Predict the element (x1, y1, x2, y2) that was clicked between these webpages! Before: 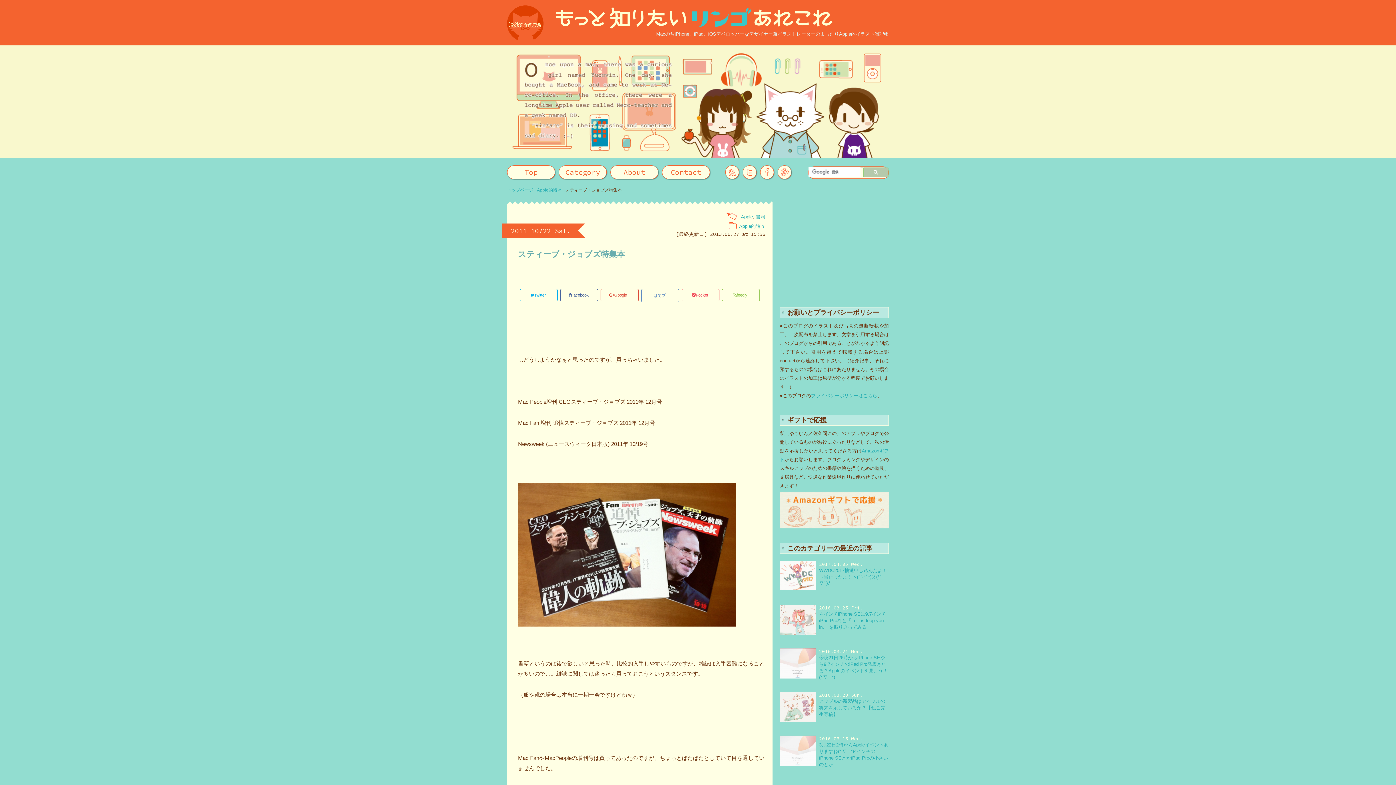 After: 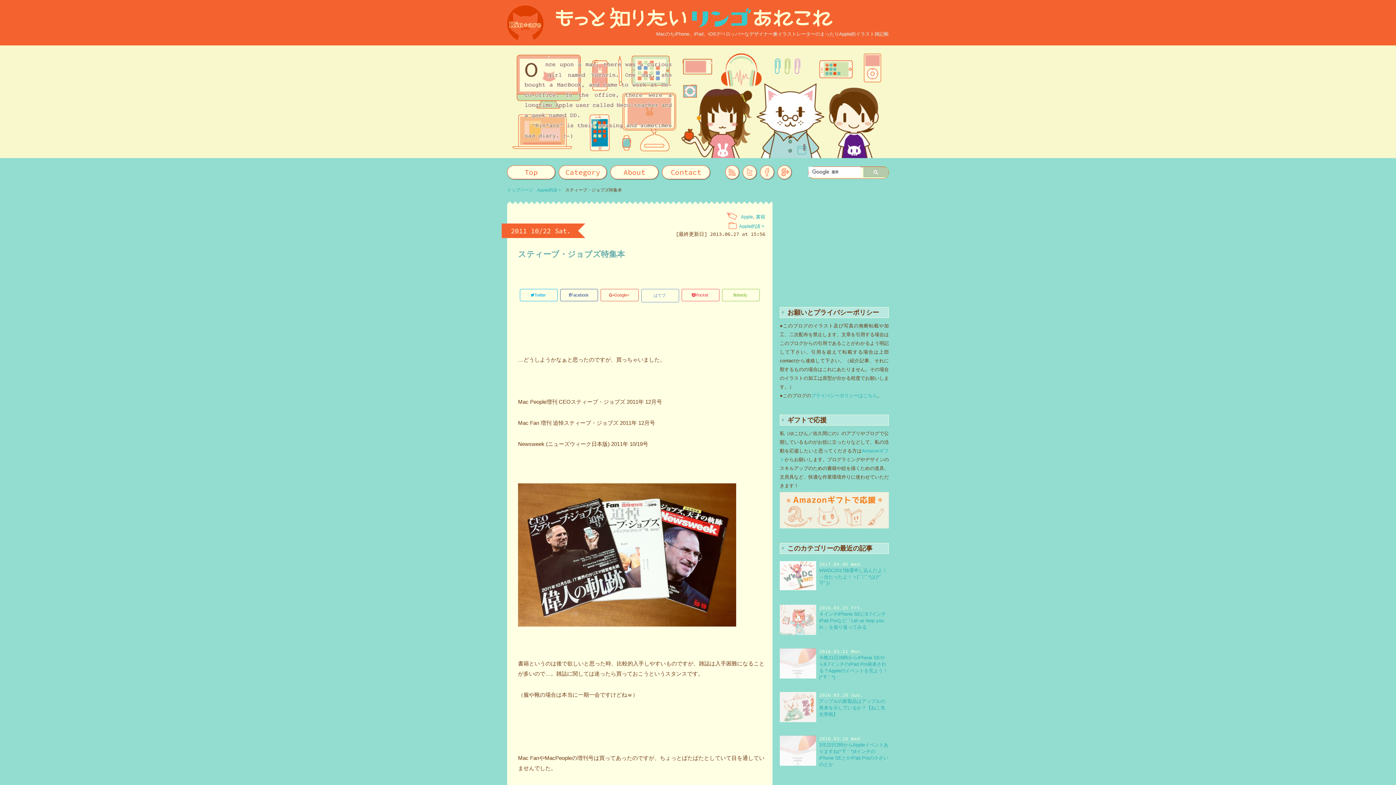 Action: bbox: (600, 289, 638, 301) label: Google+ 